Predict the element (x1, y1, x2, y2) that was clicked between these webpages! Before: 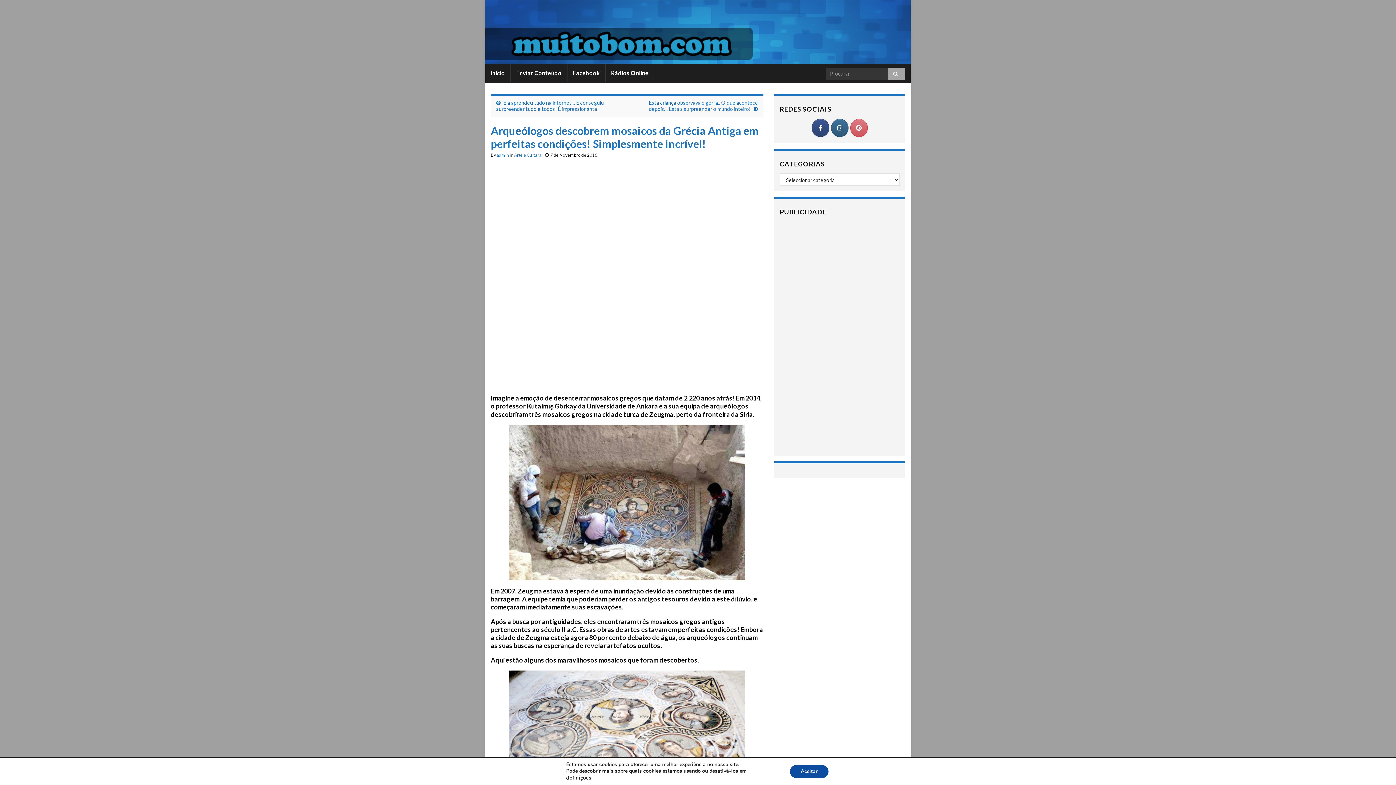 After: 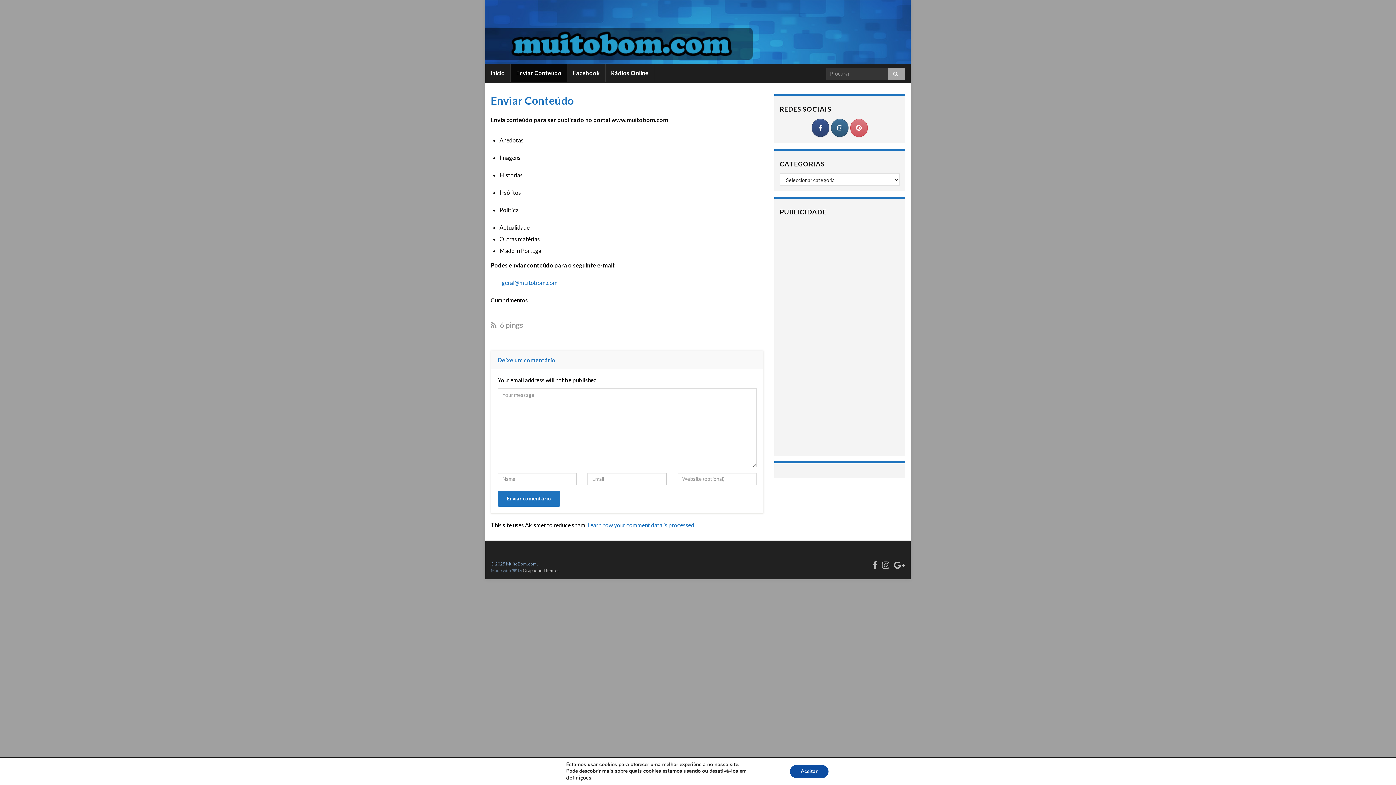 Action: label: Enviar Conteúdo bbox: (510, 63, 567, 82)